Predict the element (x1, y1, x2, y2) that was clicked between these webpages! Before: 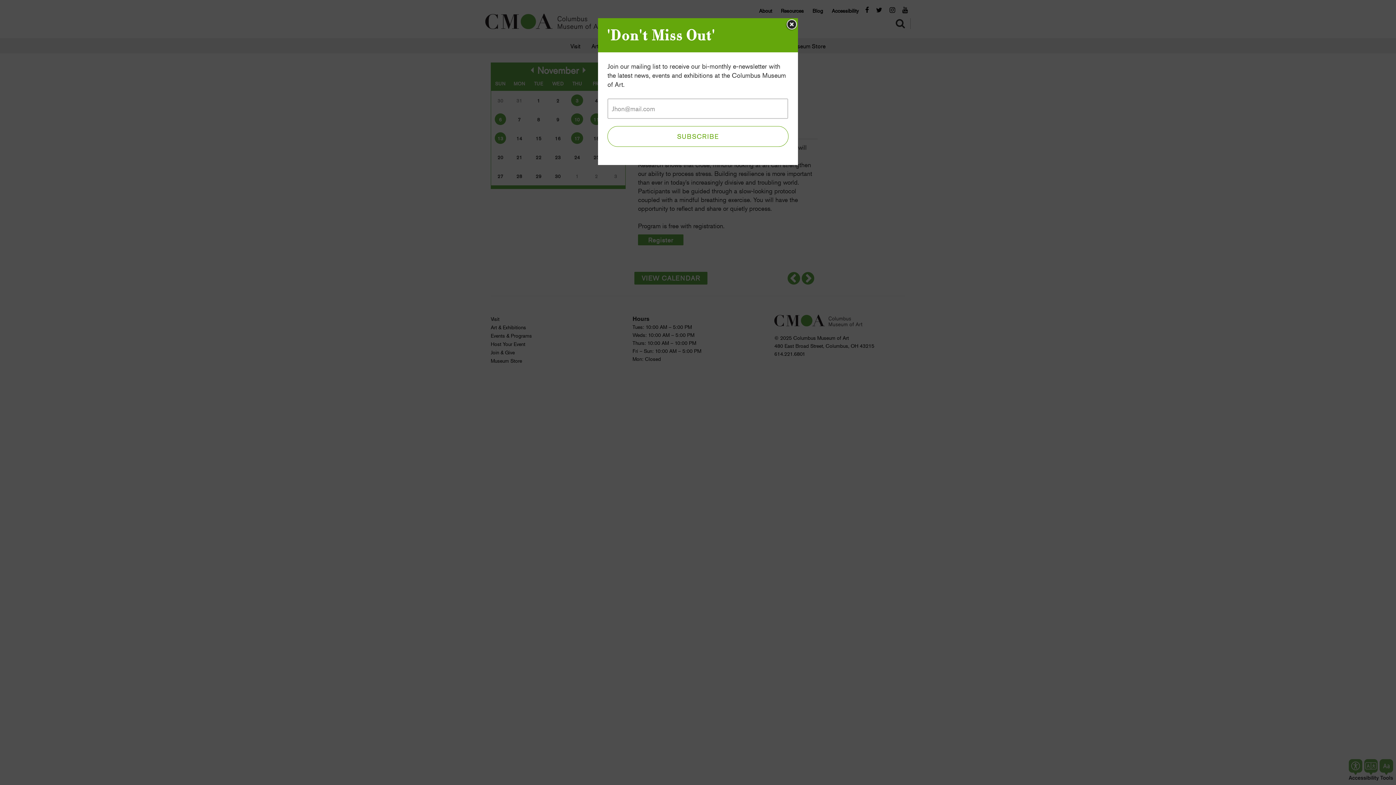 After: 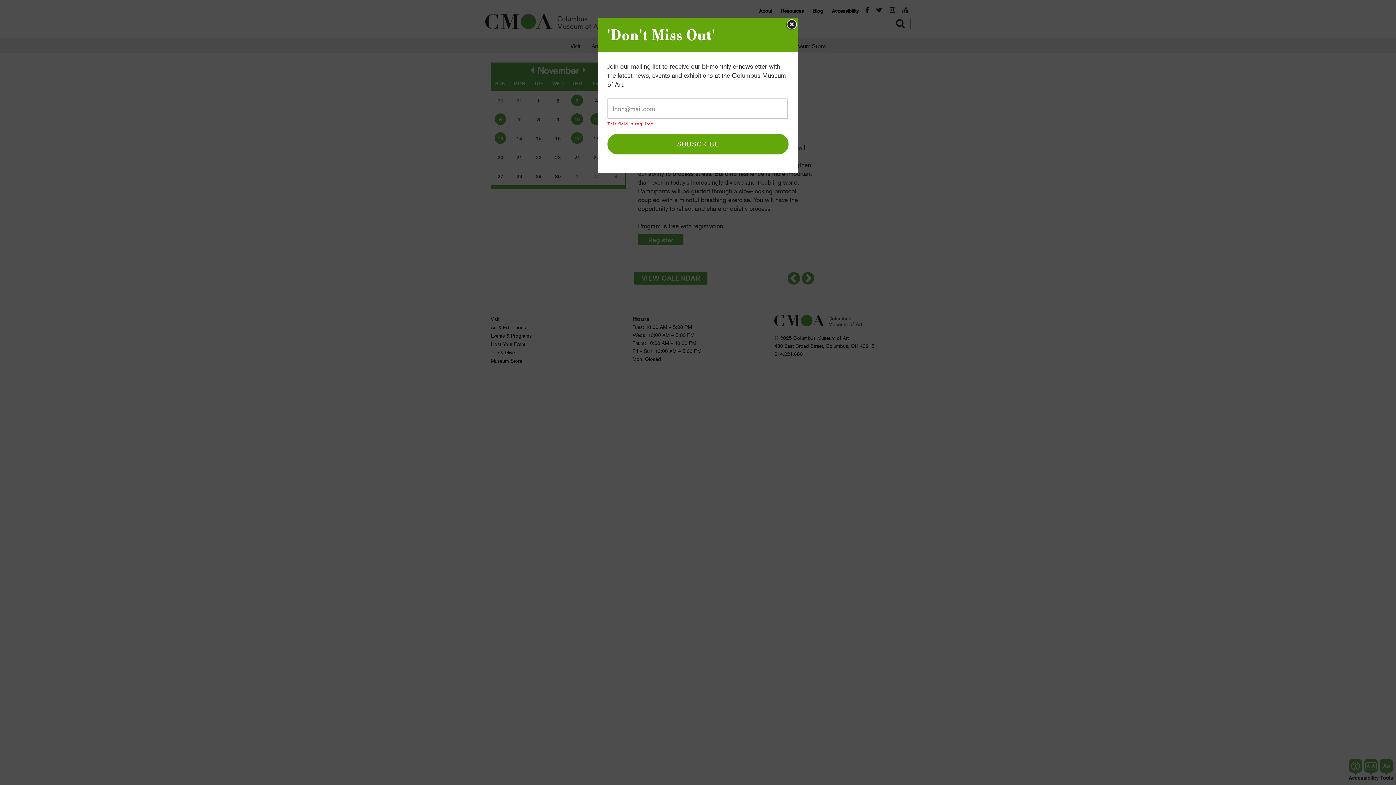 Action: label: SUBSCRIBE bbox: (607, 126, 788, 146)